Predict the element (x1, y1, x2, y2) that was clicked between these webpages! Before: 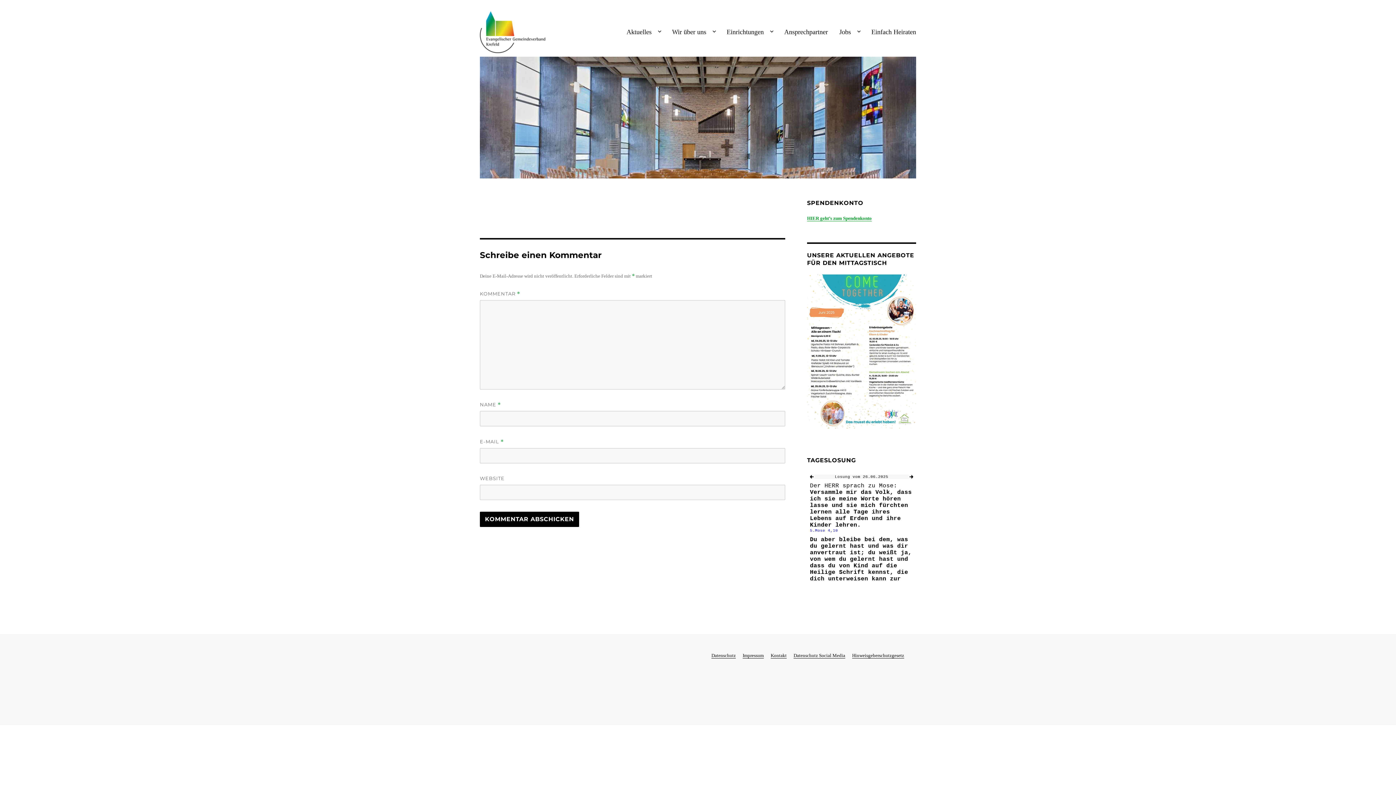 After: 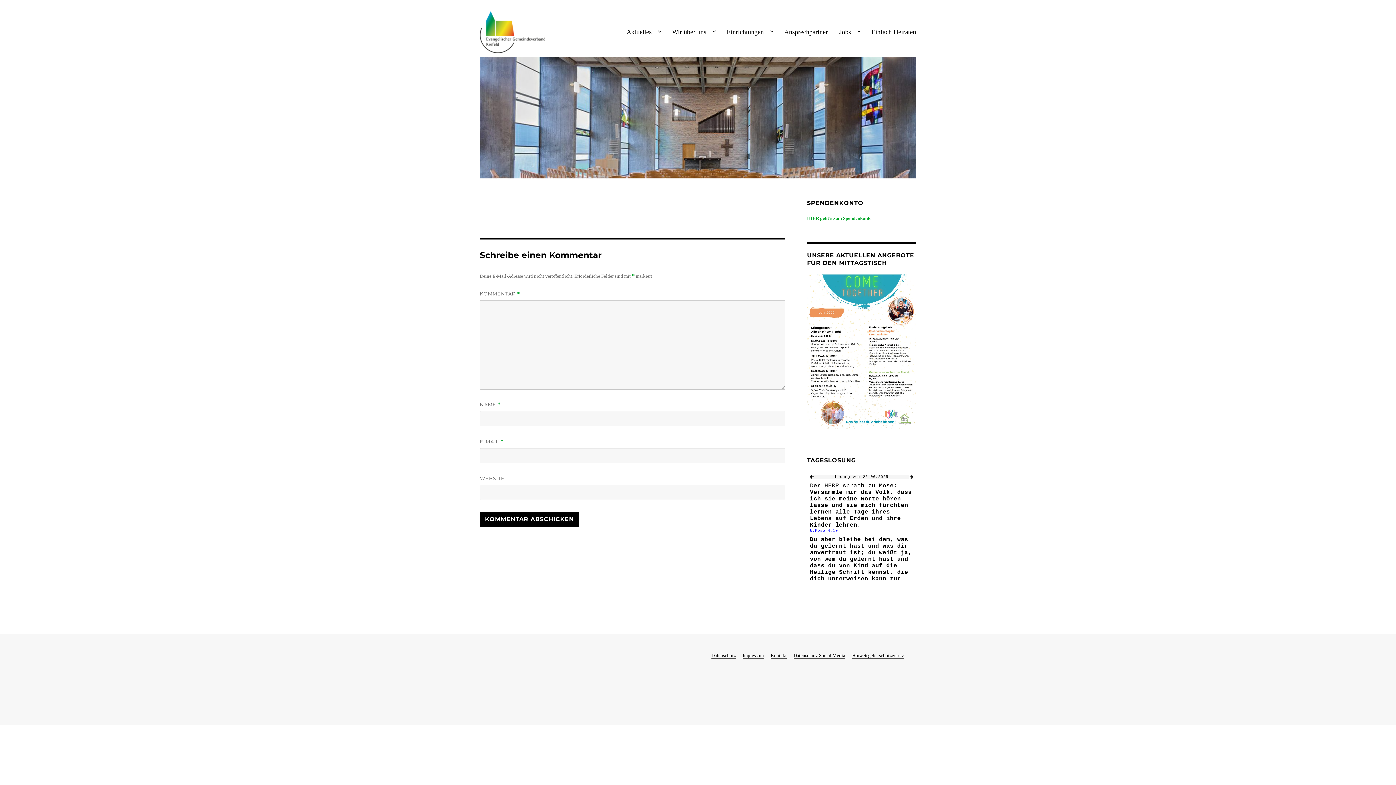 Action: bbox: (807, 348, 916, 353)